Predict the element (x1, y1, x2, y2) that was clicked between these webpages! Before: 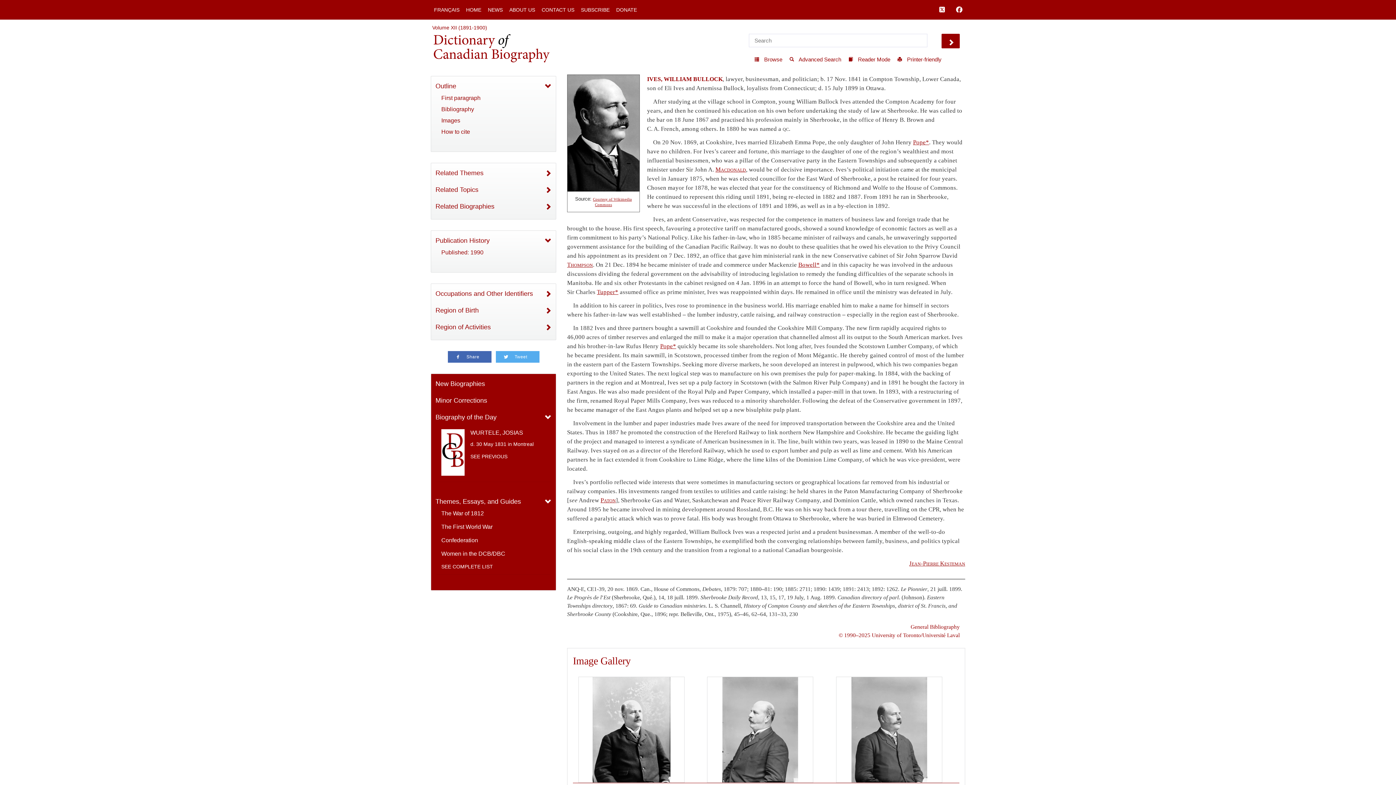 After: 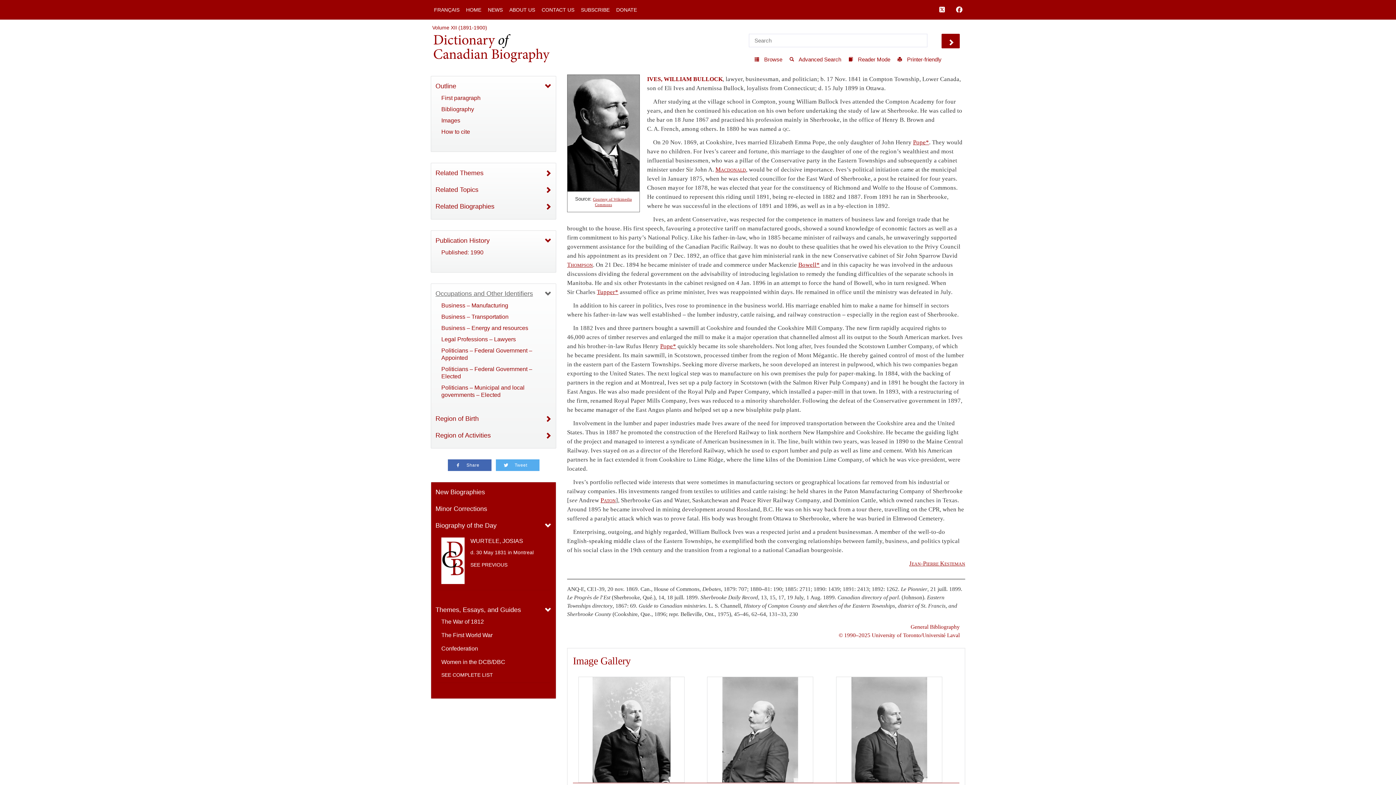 Action: bbox: (435, 289, 551, 297) label: Occupations and Other Identifiers